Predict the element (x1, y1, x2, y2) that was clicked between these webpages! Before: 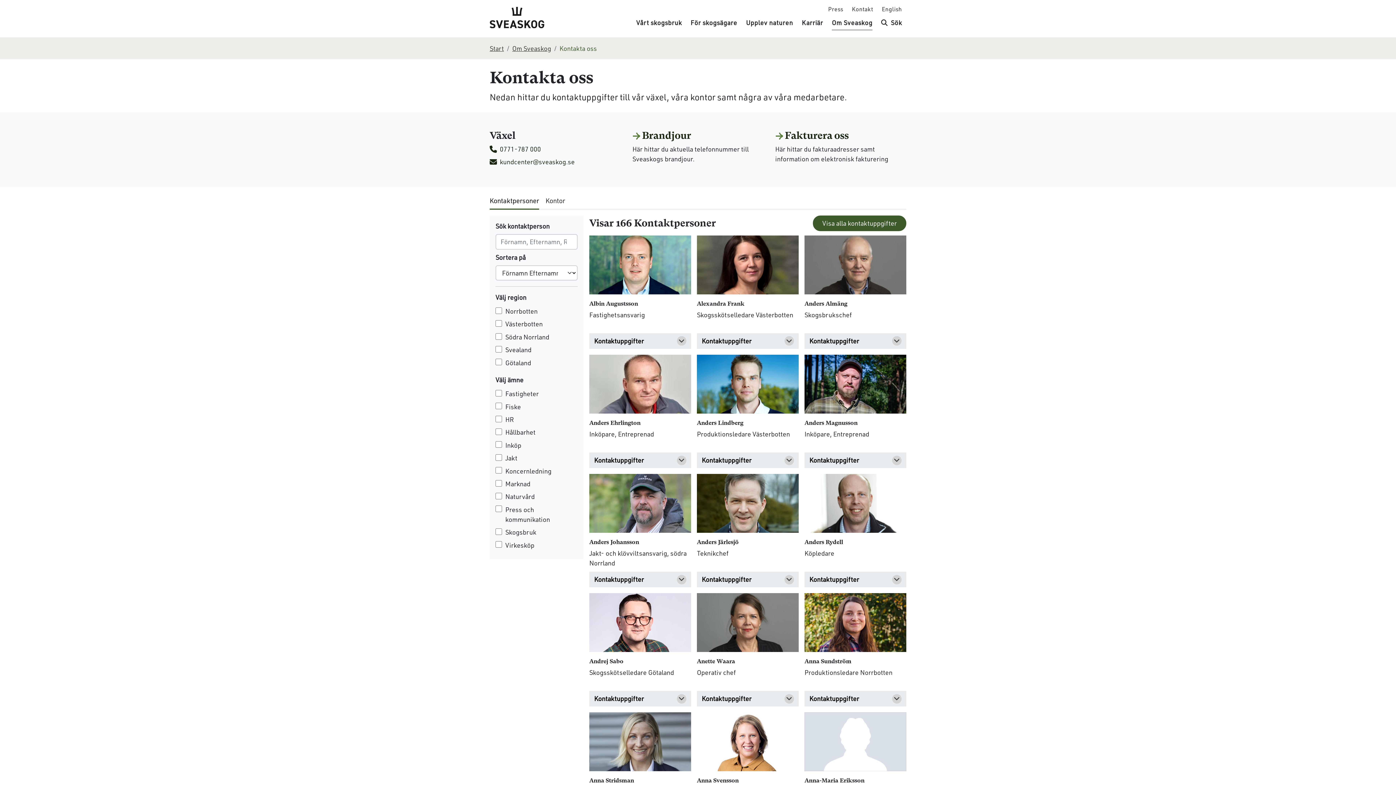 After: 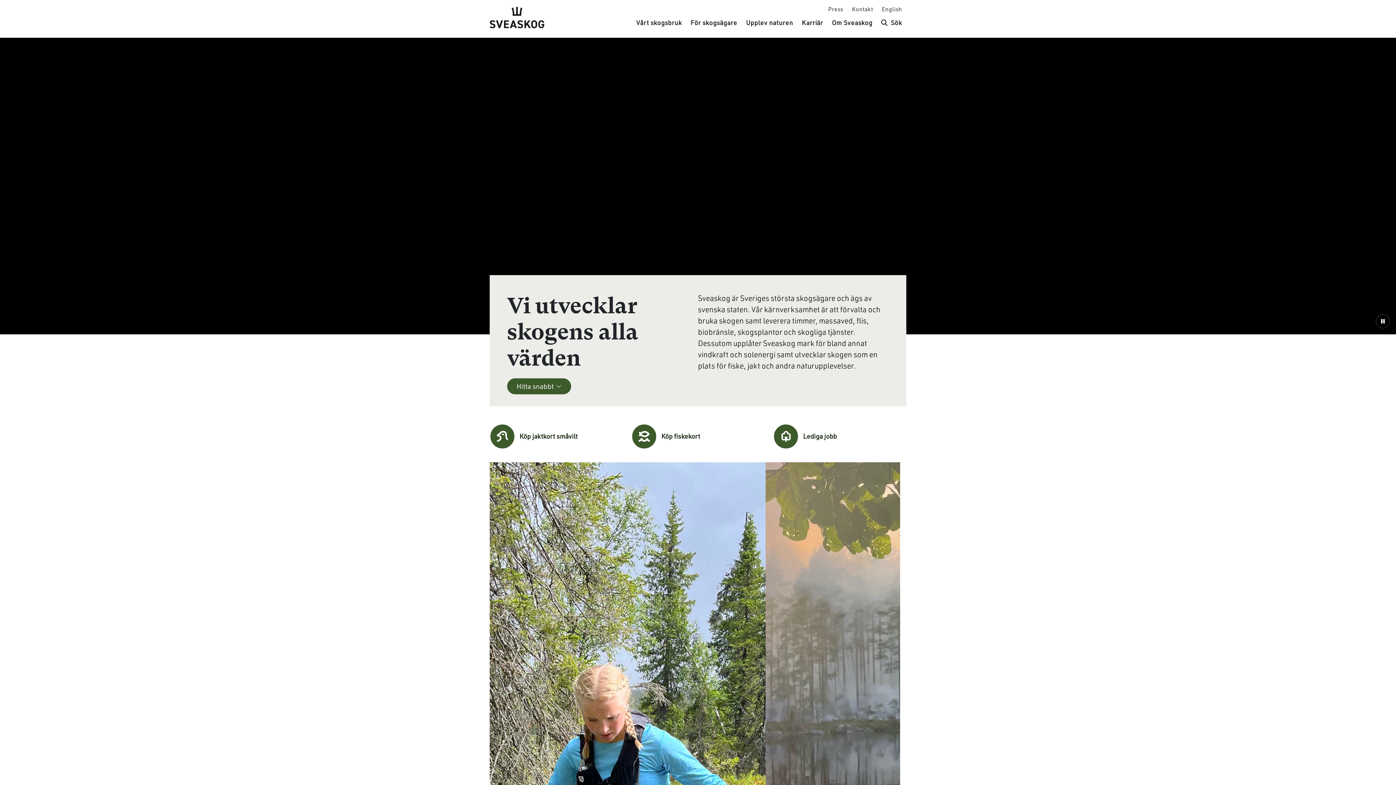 Action: label: Tillbaka till startsidan bbox: (489, 6, 544, 28)